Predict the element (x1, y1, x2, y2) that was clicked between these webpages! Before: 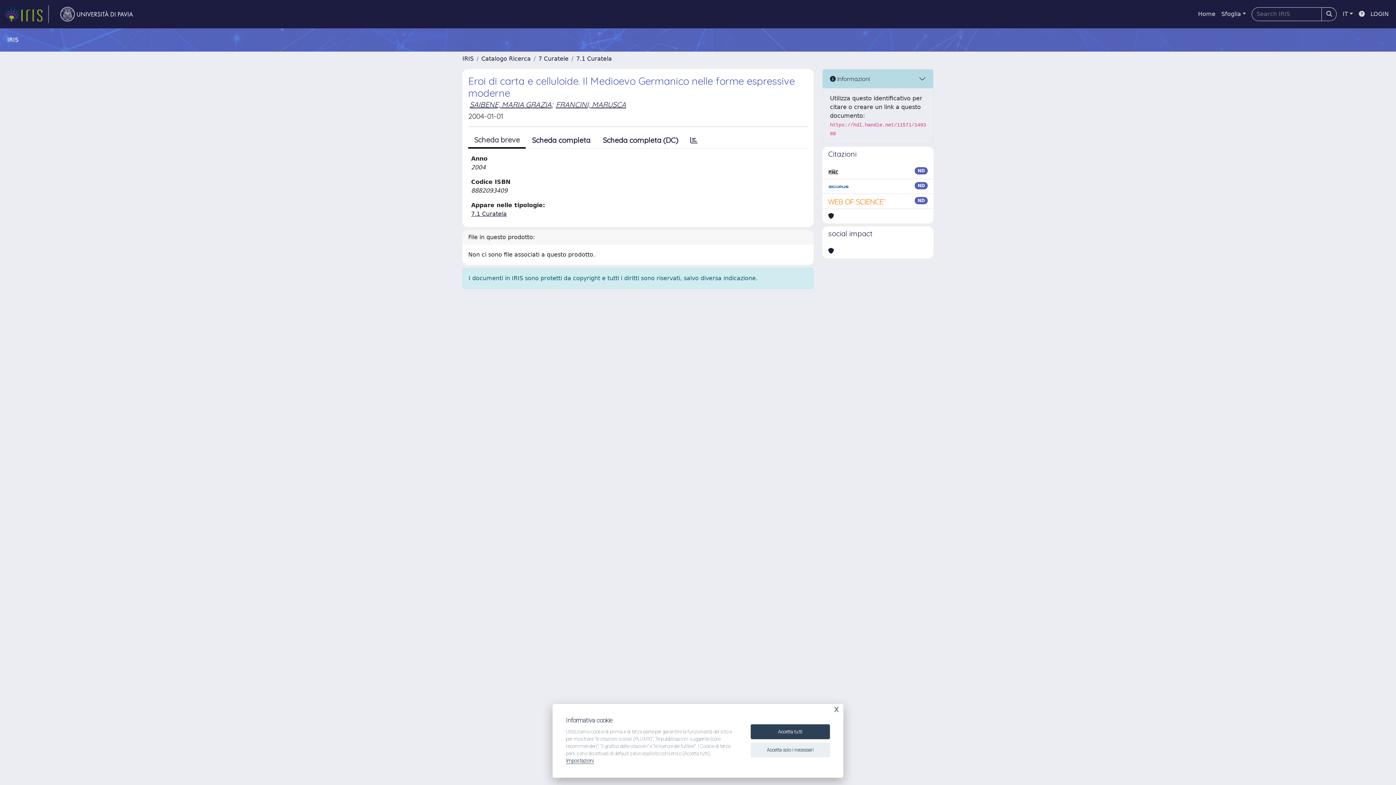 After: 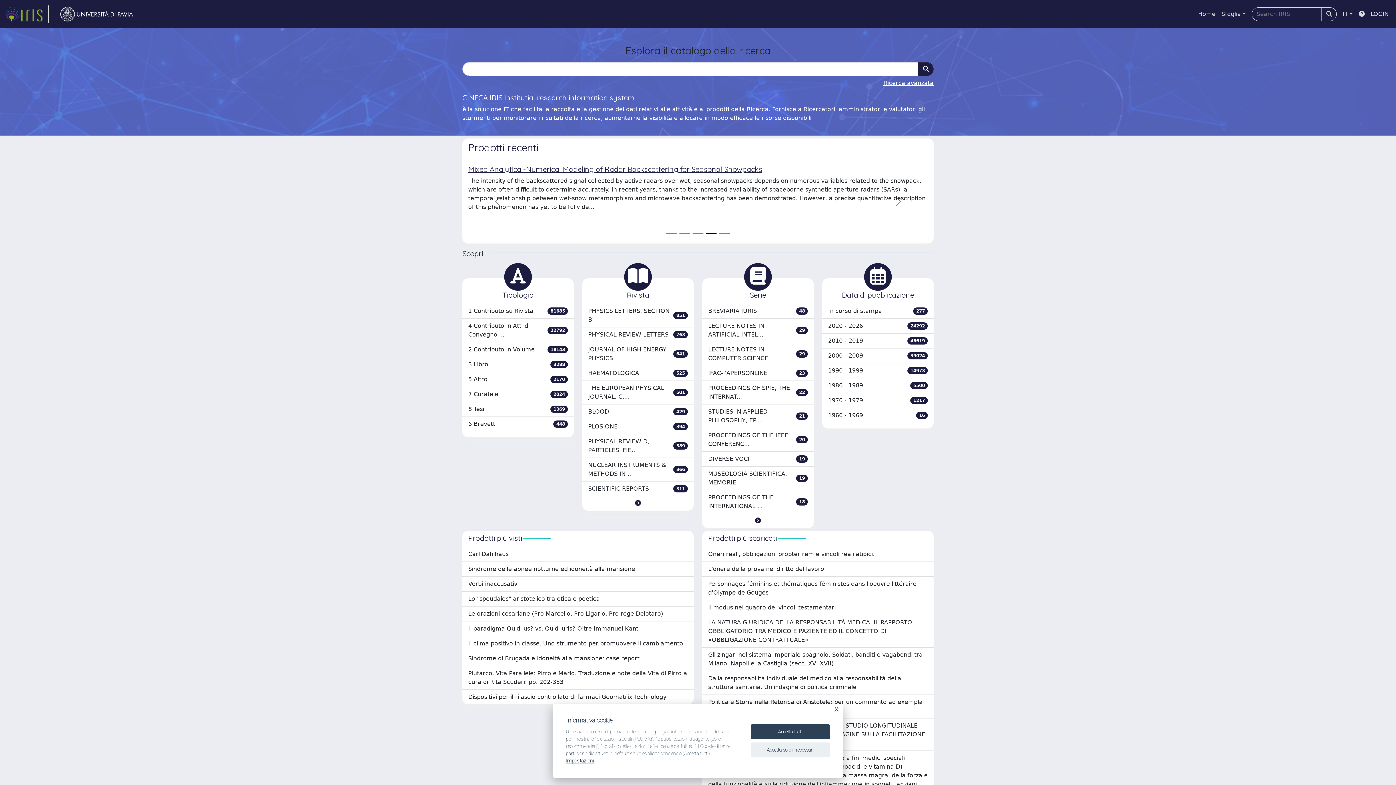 Action: bbox: (462, 55, 473, 62) label: IRIS